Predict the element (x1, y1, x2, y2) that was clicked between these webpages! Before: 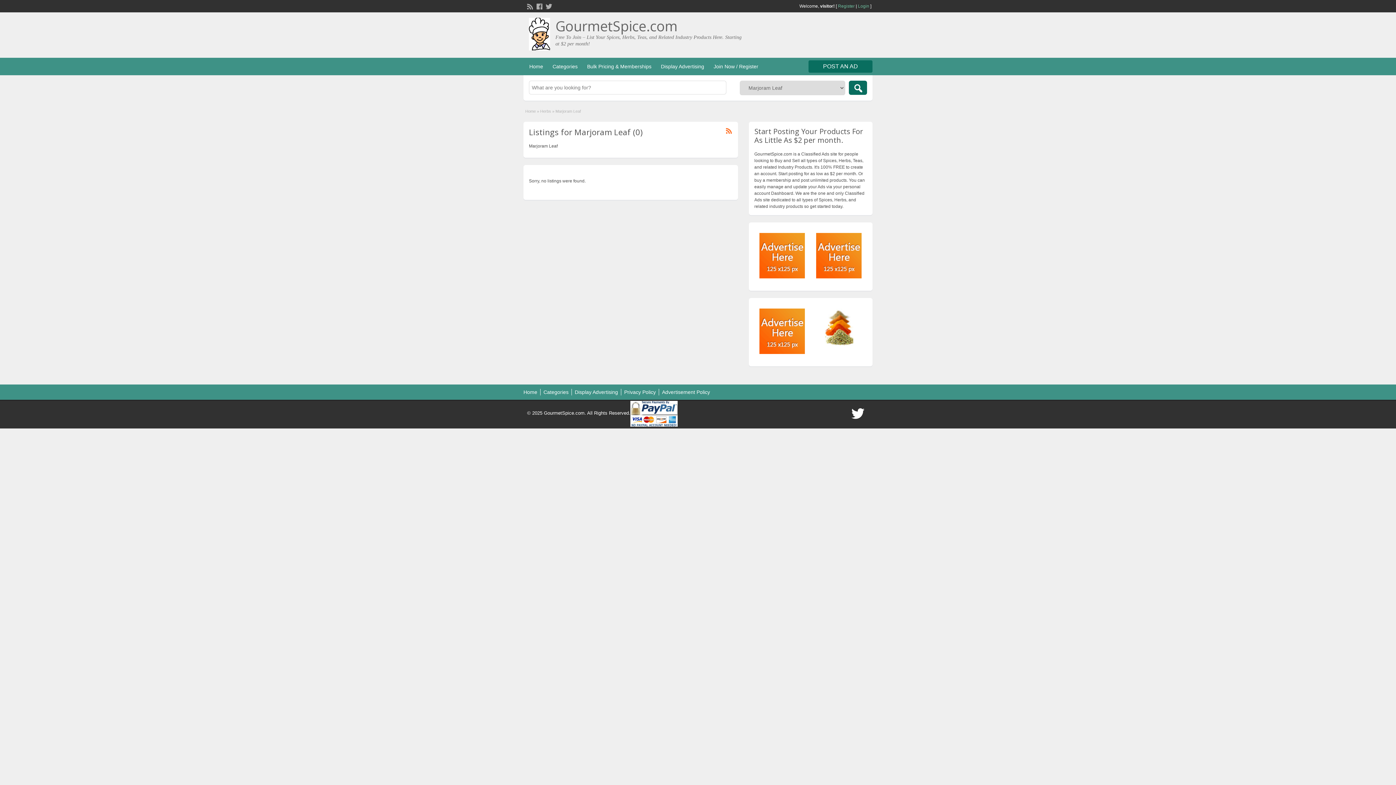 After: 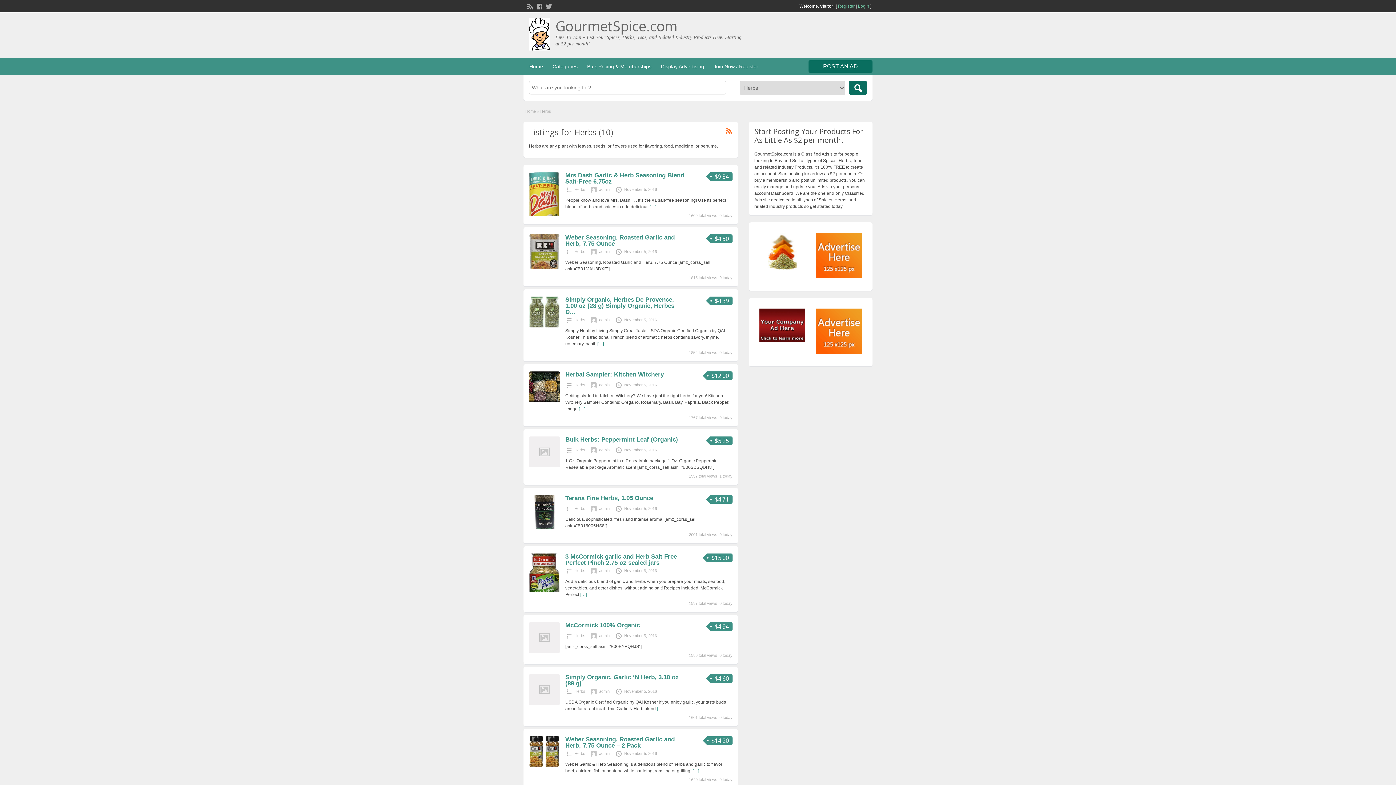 Action: bbox: (540, 109, 551, 113) label: Herbs